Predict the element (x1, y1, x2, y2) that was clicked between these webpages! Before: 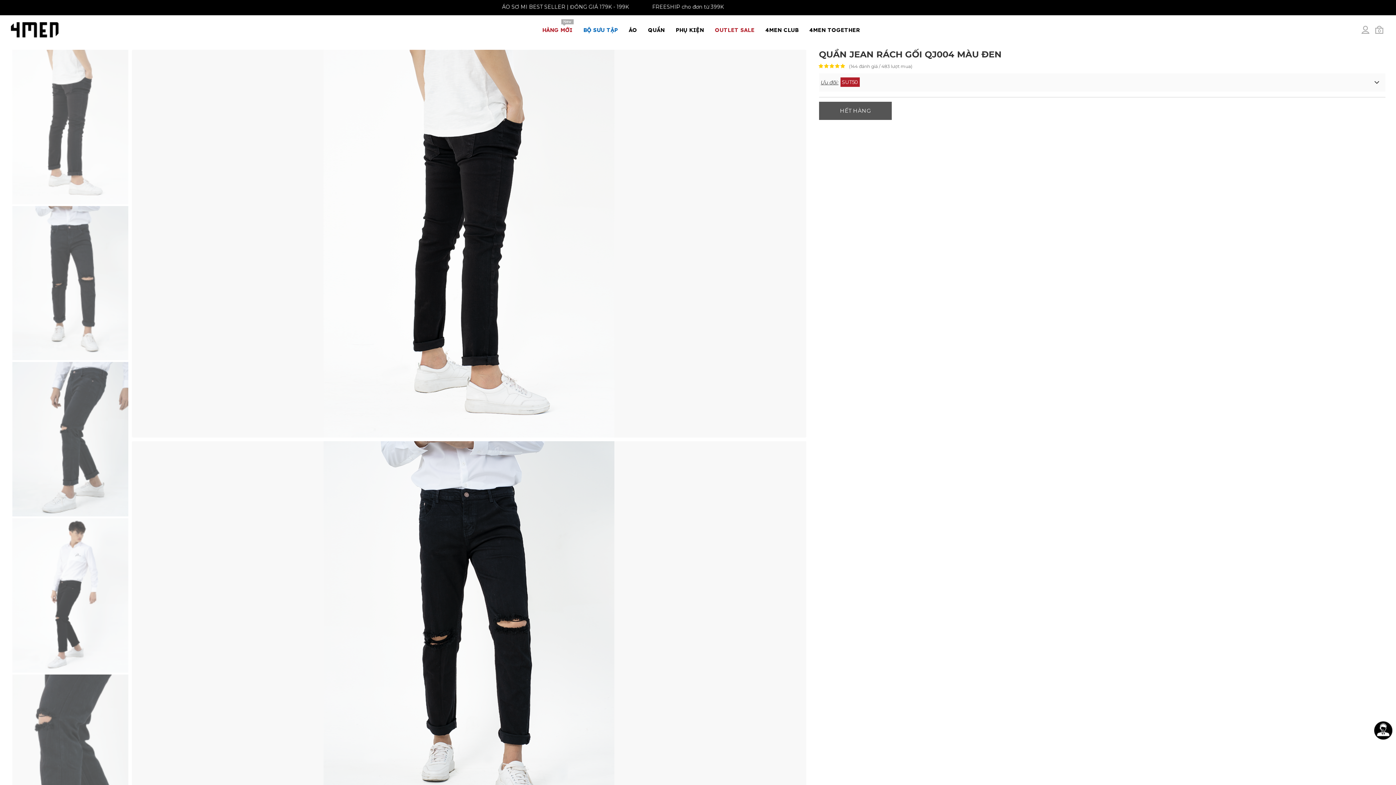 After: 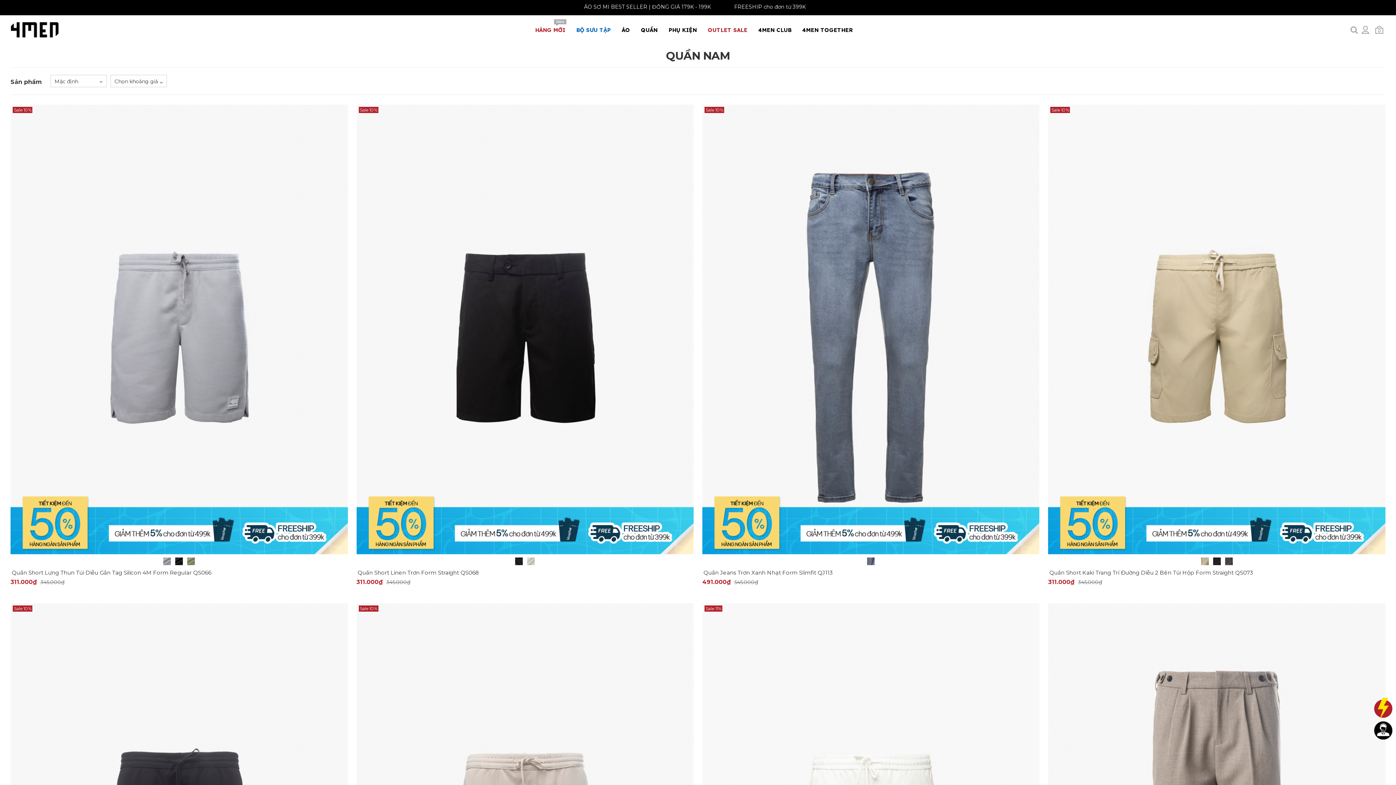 Action: bbox: (642, 19, 670, 41) label: QUẦN